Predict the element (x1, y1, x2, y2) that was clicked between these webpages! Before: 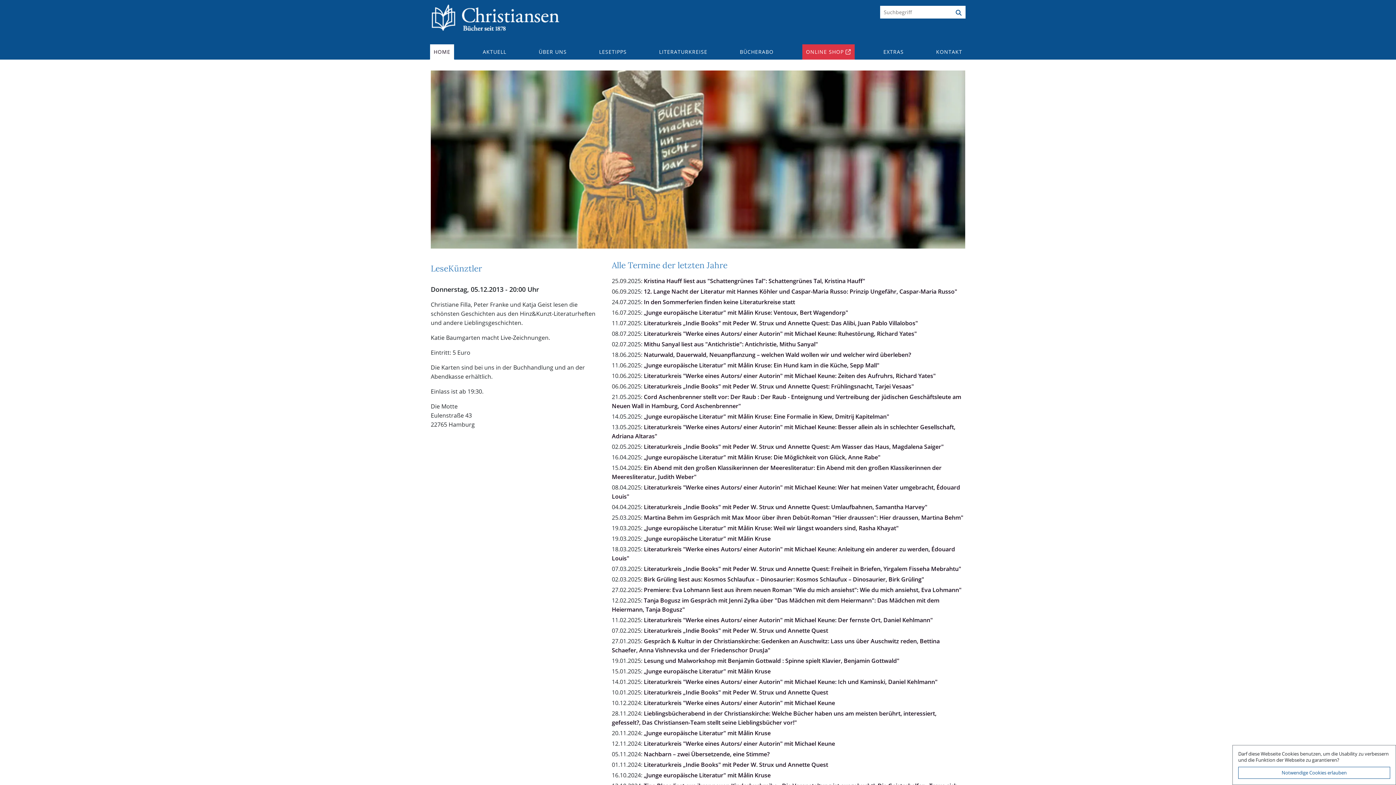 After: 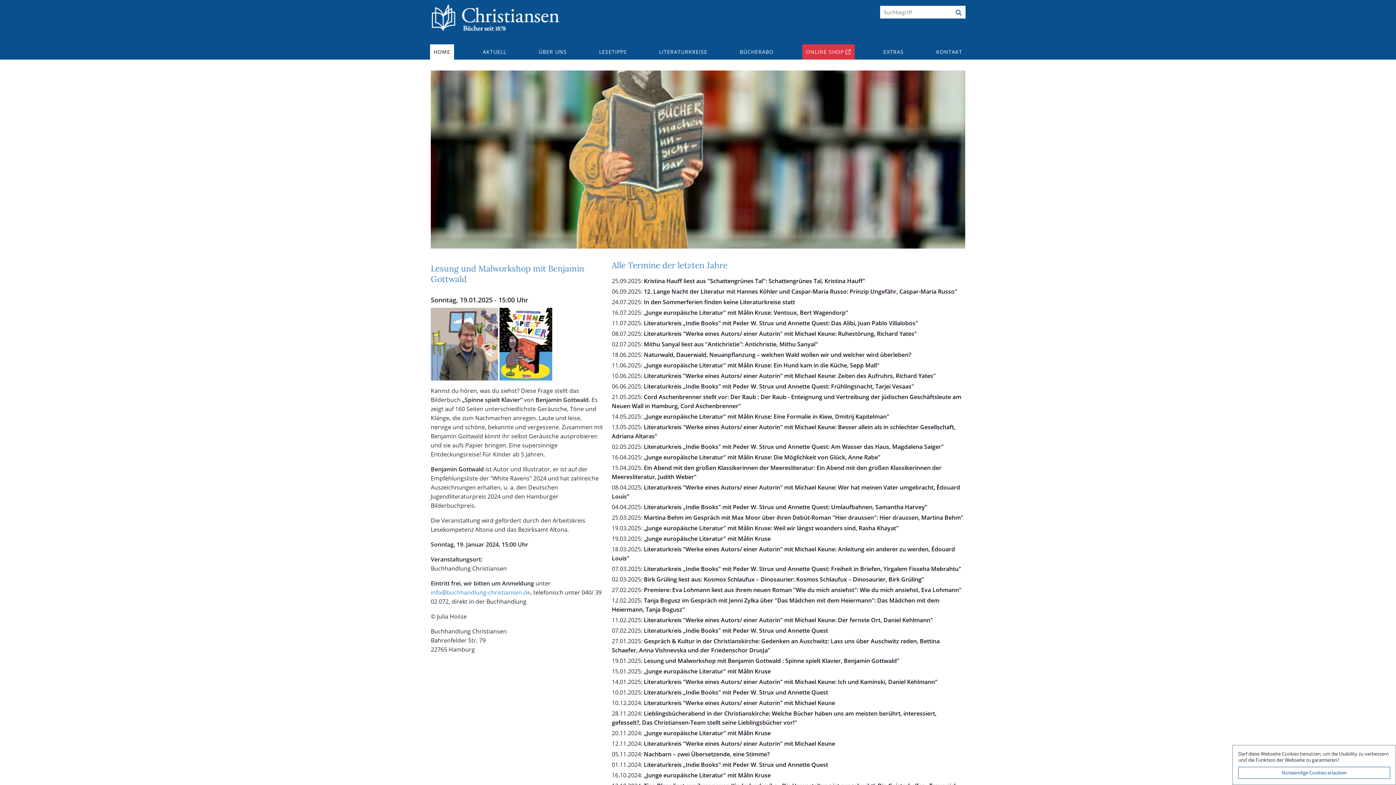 Action: bbox: (644, 657, 899, 665) label: Lesung und Malworkshop mit Benjamin Gottwald : Spinne spielt Klavier, Benjamin Gottwald"